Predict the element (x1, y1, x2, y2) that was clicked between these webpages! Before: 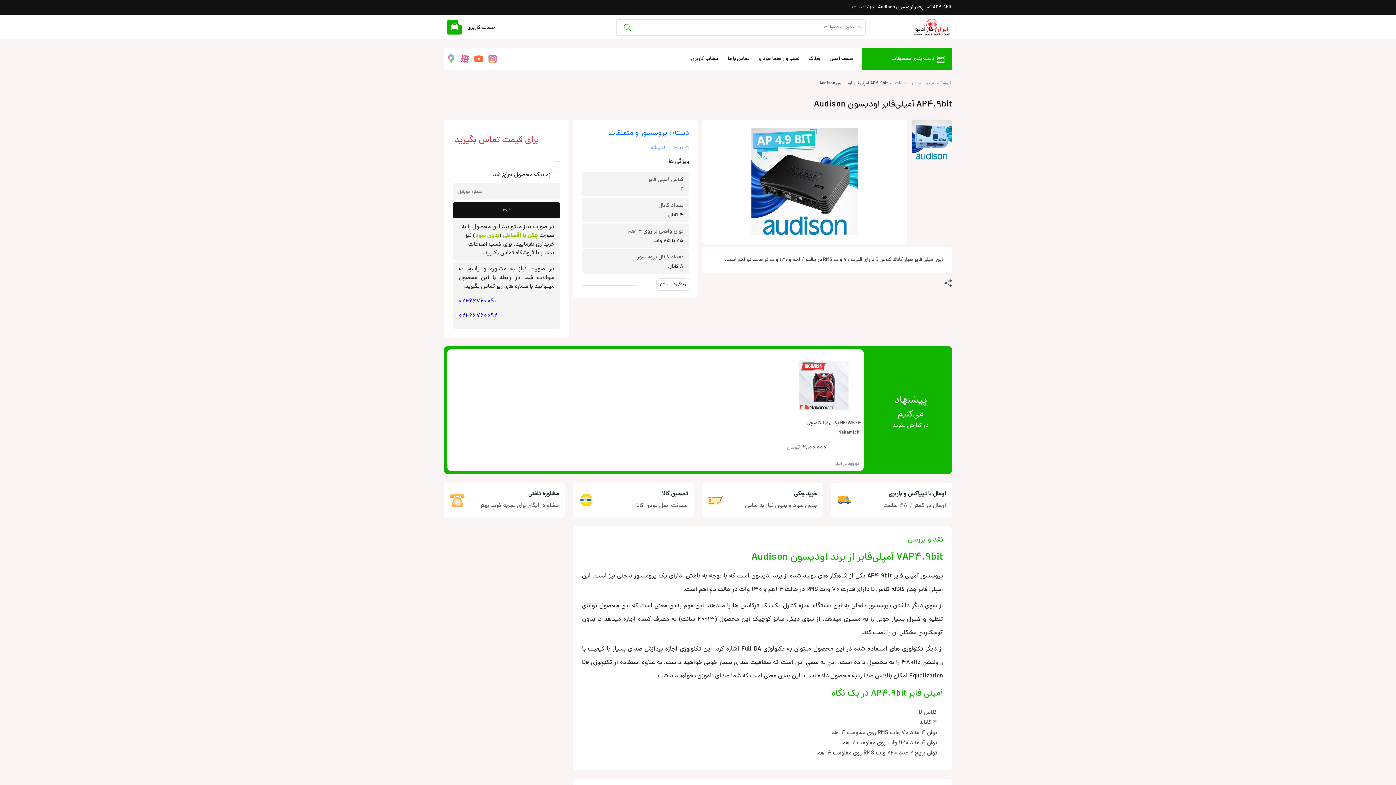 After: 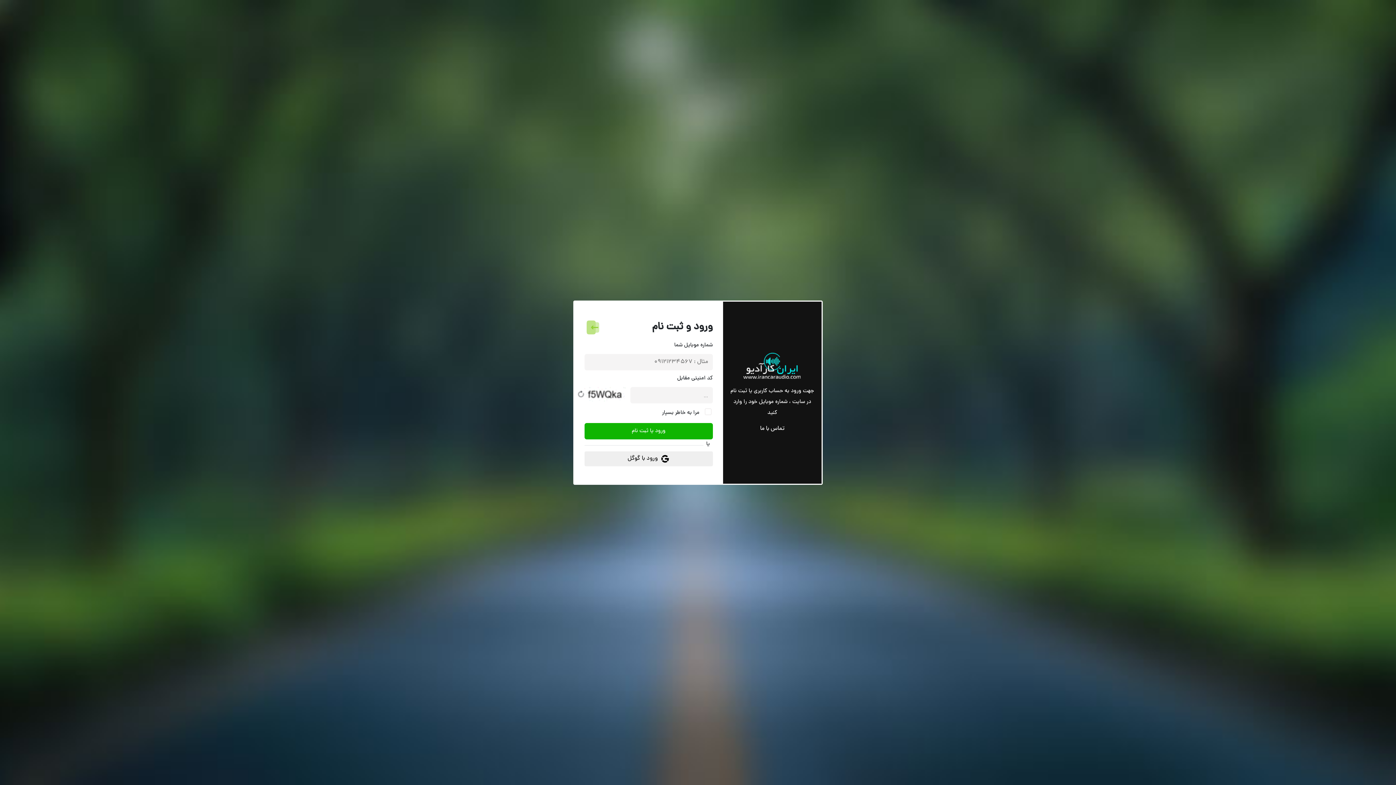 Action: bbox: (467, 20, 495, 34) label: حساب کاربری